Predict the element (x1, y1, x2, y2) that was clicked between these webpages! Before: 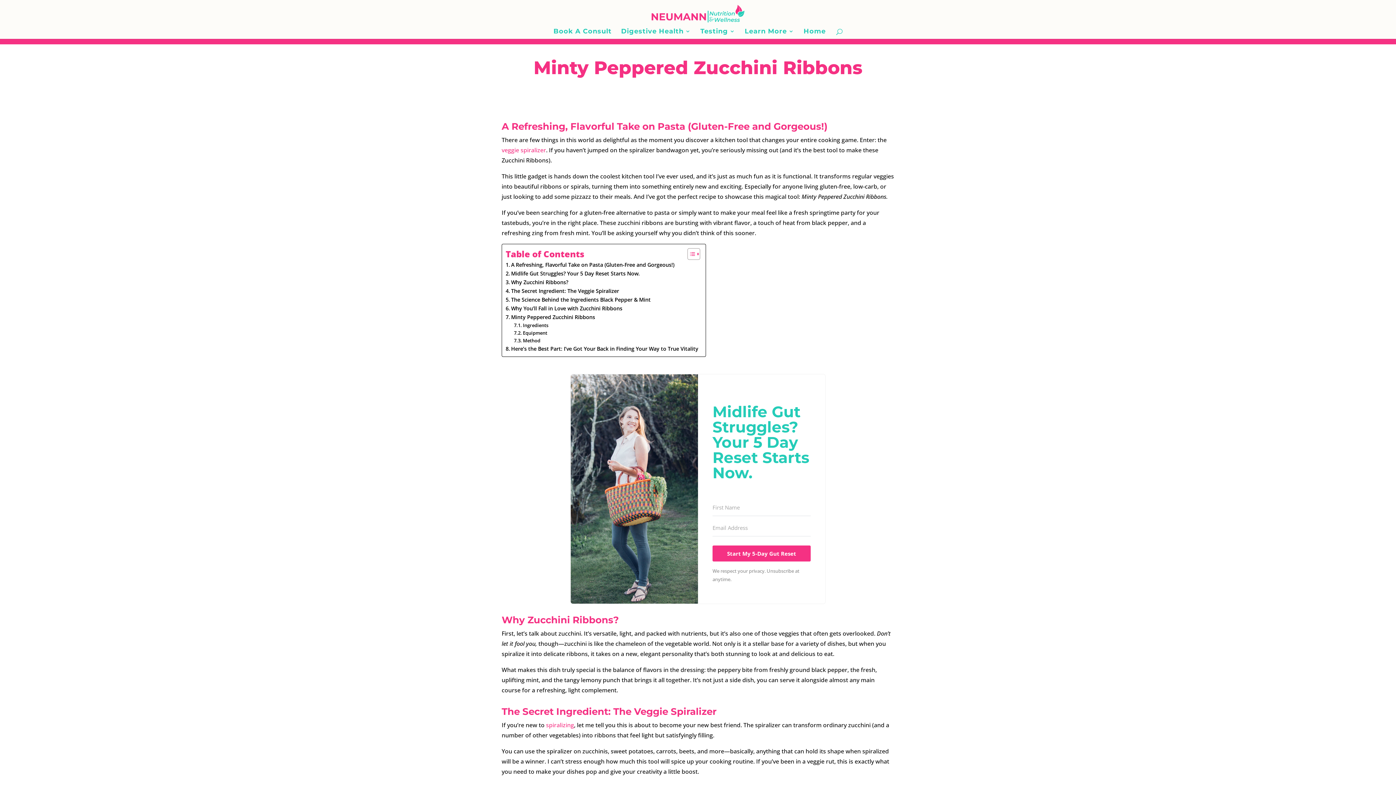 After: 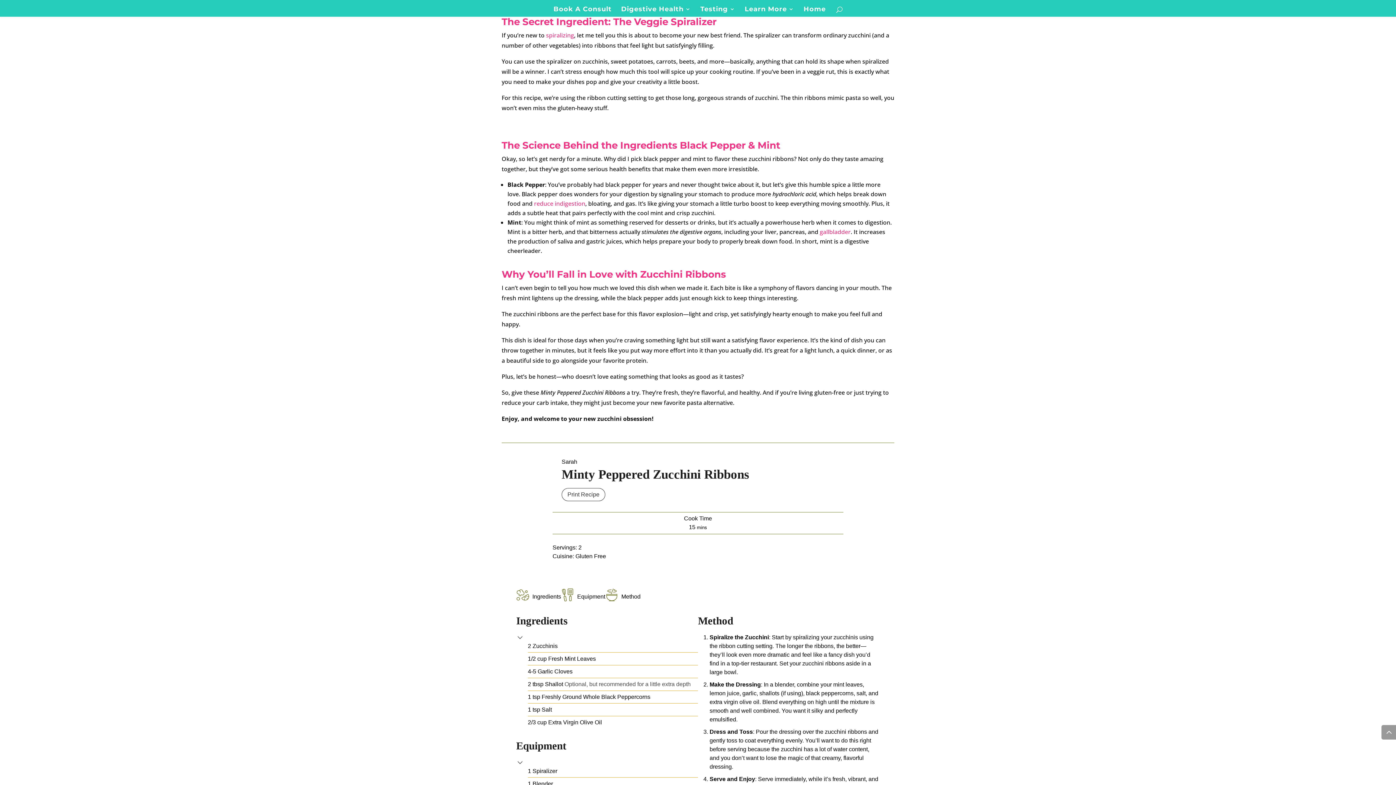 Action: bbox: (505, 286, 619, 295) label: The Secret Ingredient: The Veggie Spiralizer